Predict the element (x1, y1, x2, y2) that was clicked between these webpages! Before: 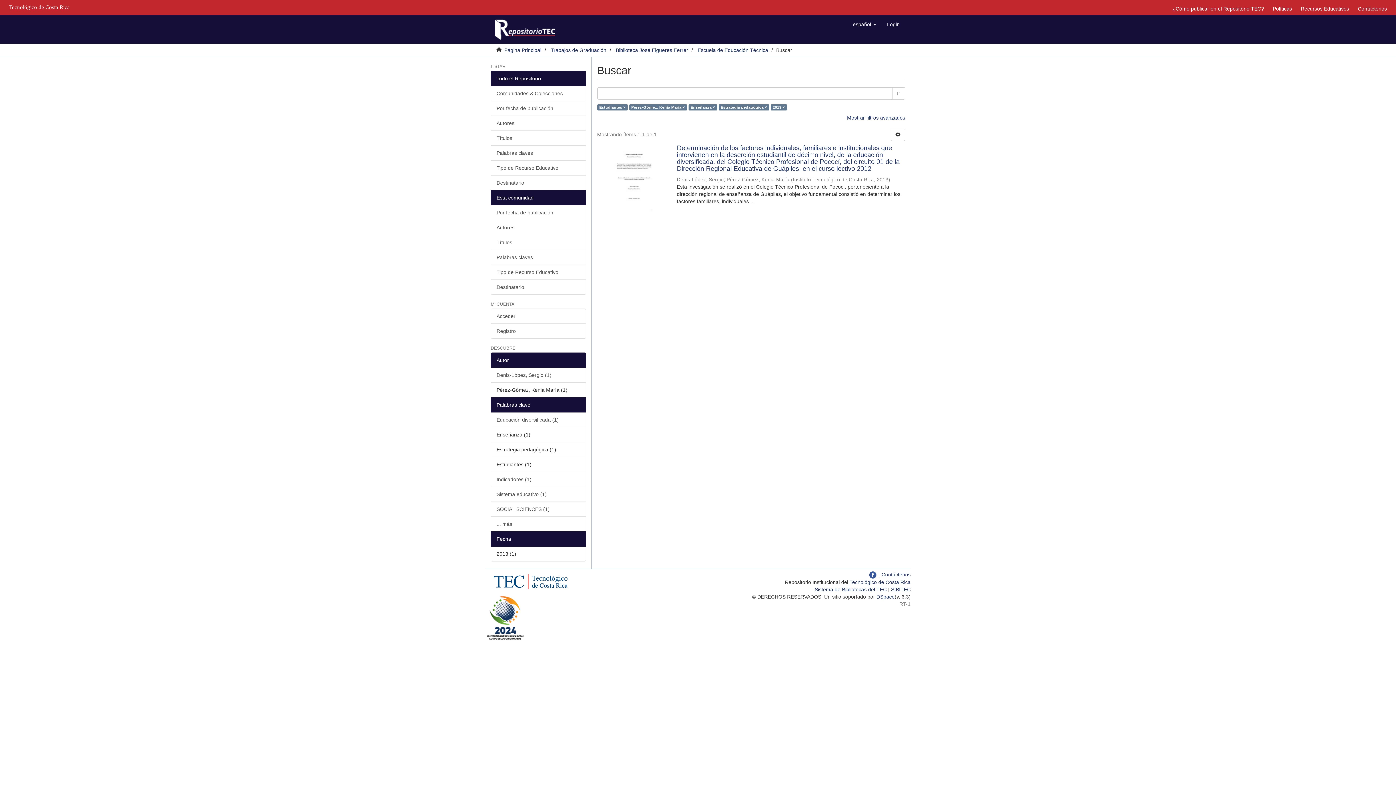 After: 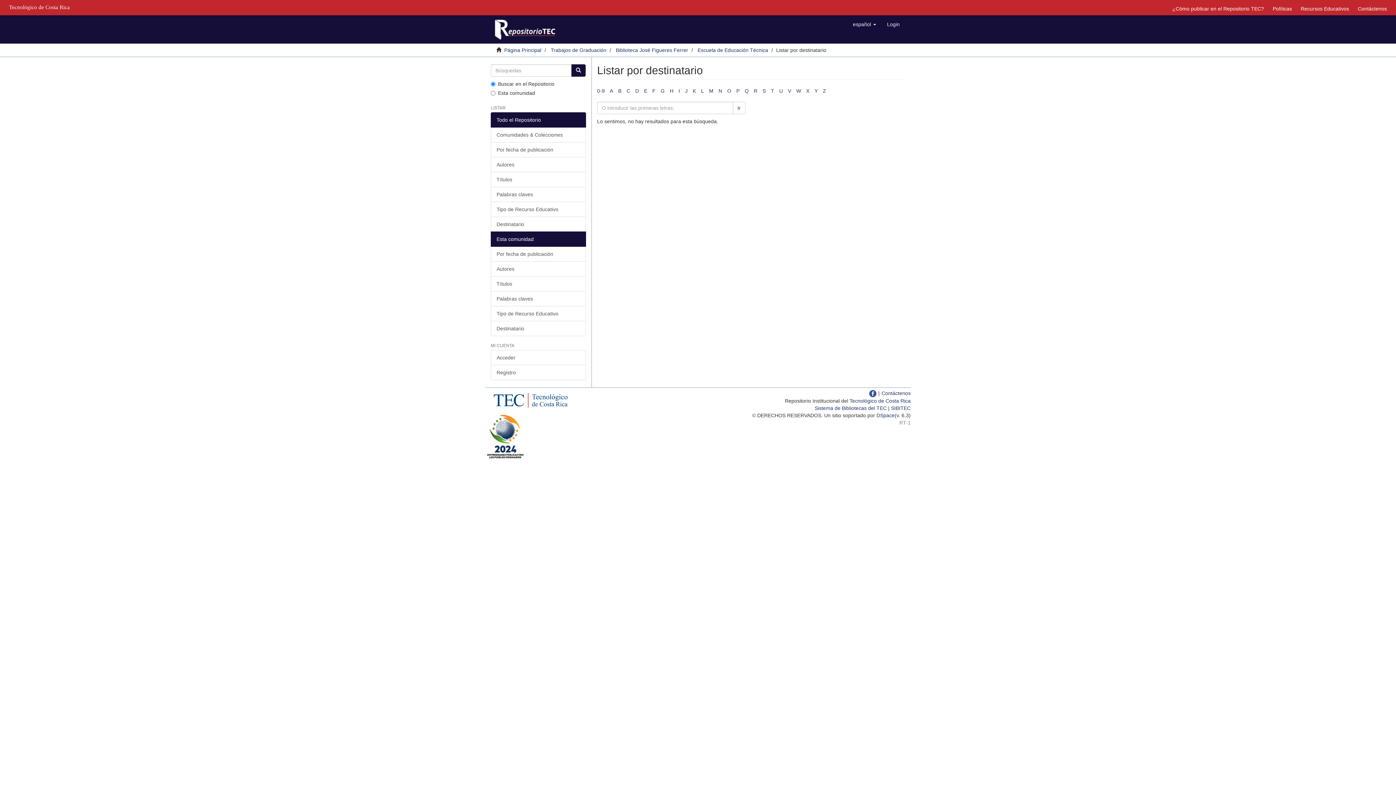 Action: label: Destinatario bbox: (490, 279, 586, 294)